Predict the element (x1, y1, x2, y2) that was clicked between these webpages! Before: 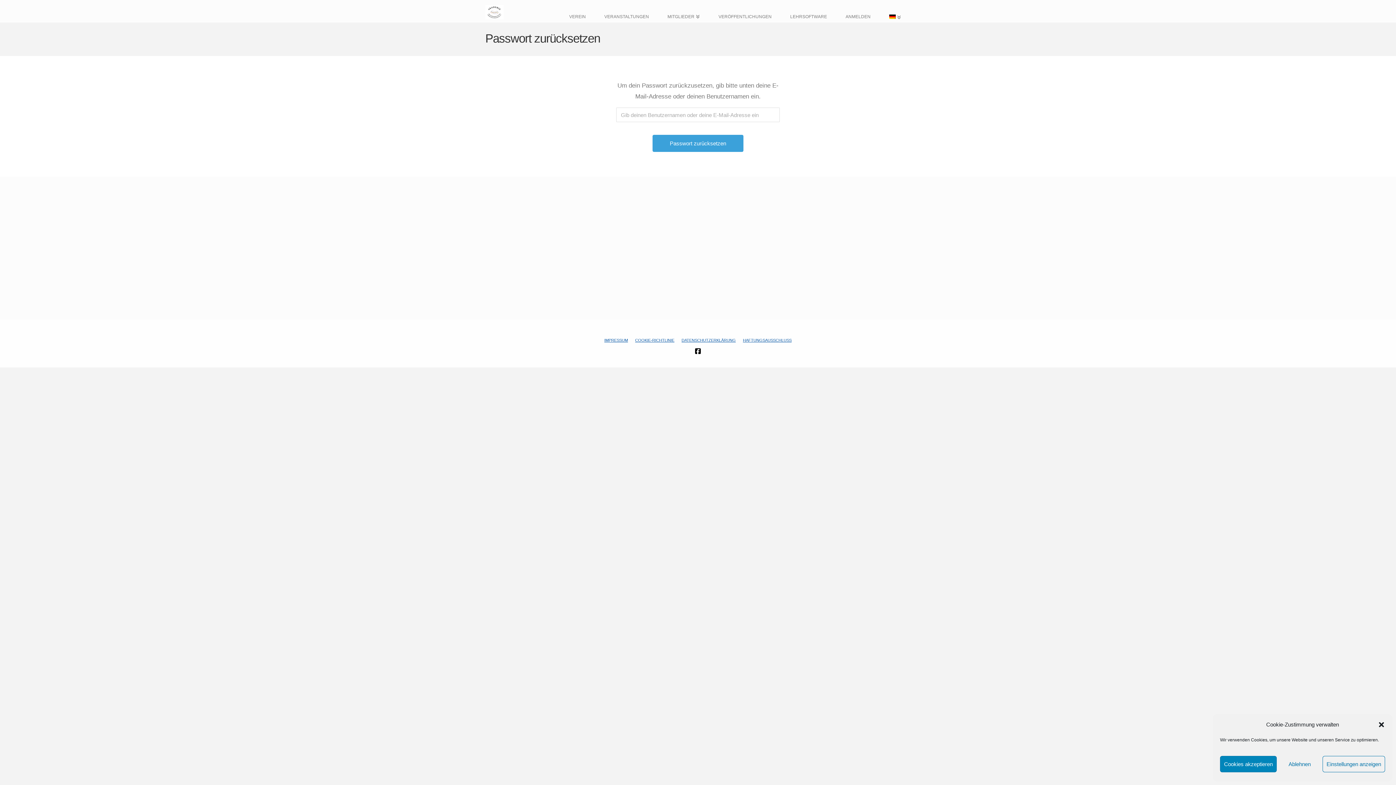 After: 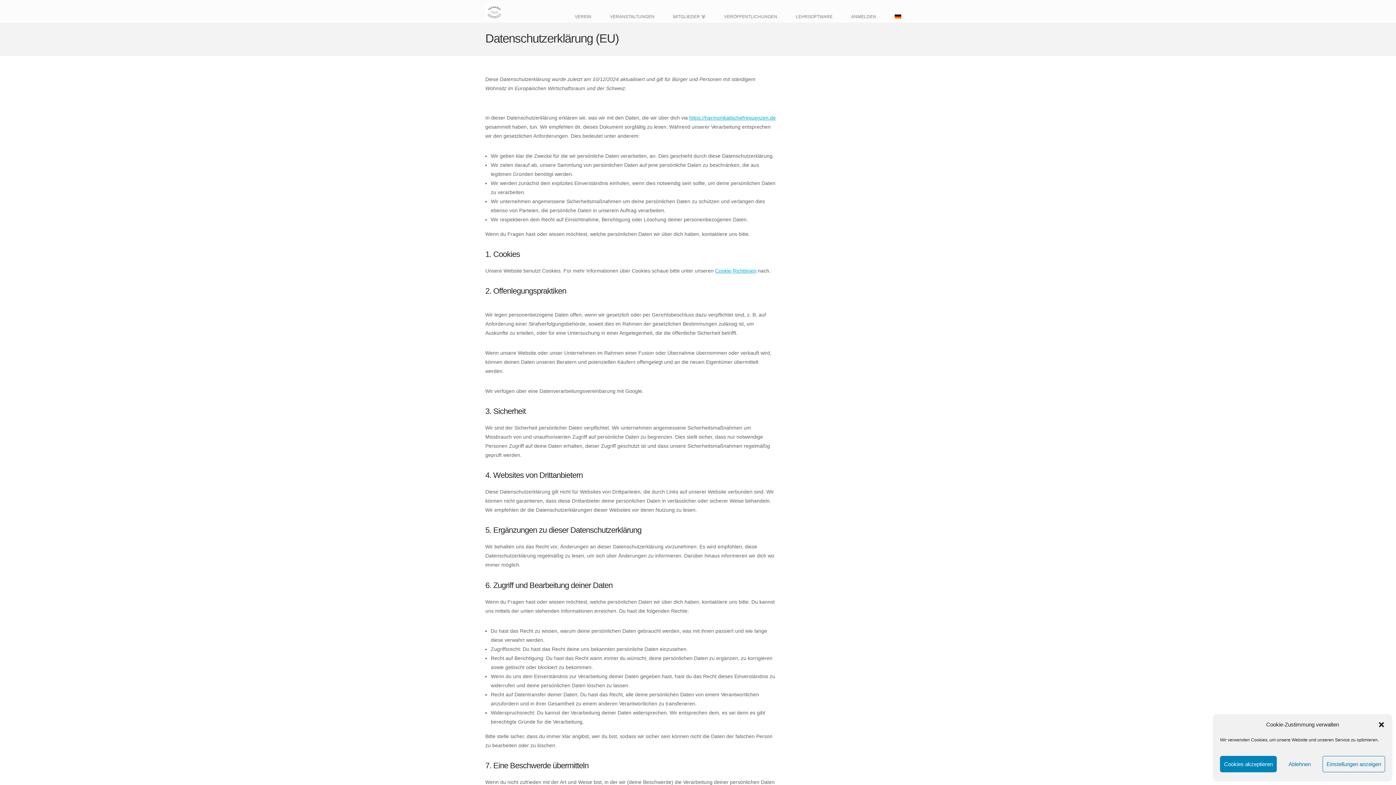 Action: label: DATENSCHUTZERKLÄRUNG bbox: (681, 337, 735, 343)